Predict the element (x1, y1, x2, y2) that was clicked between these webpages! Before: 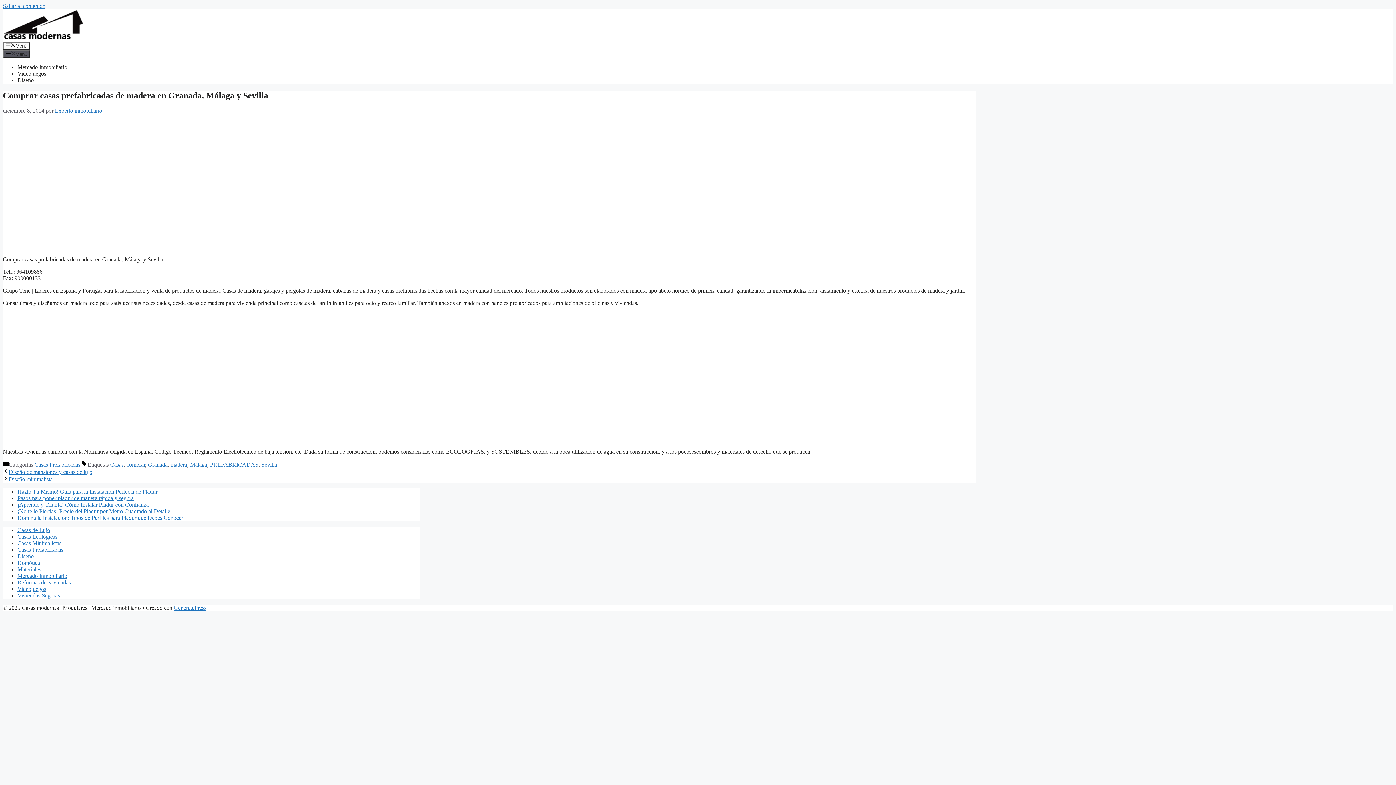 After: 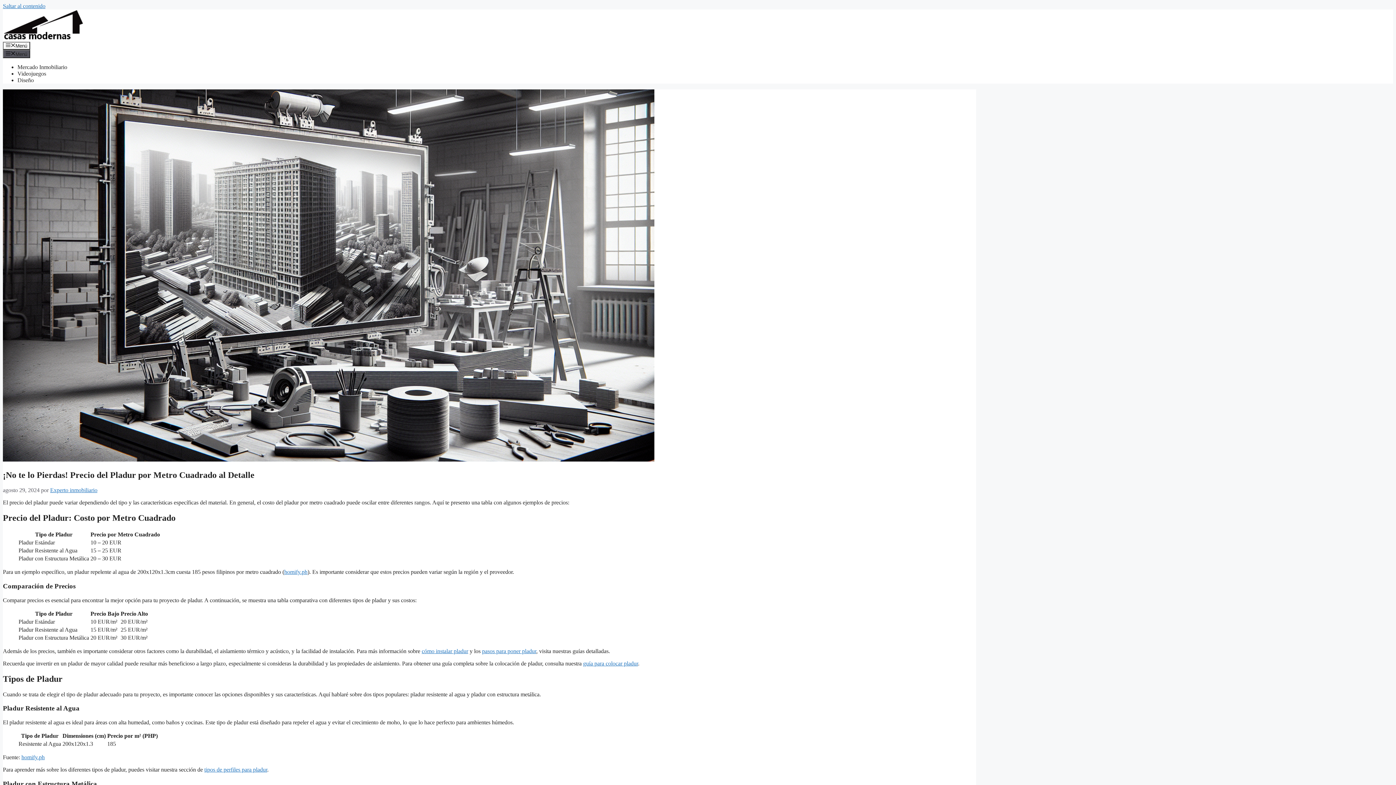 Action: label: ¡No te lo Pierdas! Precio del Pladur por Metro Cuadrado al Detalle bbox: (17, 508, 170, 514)